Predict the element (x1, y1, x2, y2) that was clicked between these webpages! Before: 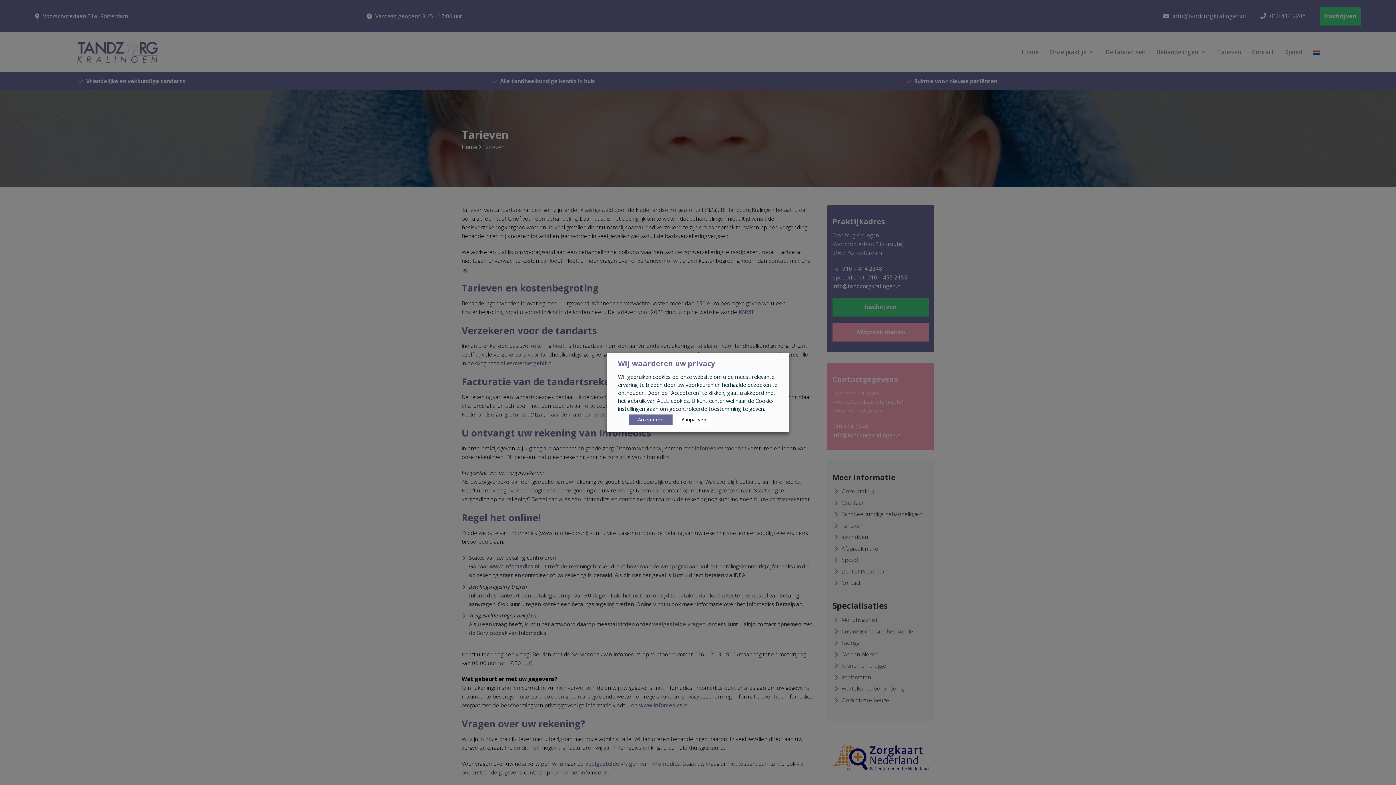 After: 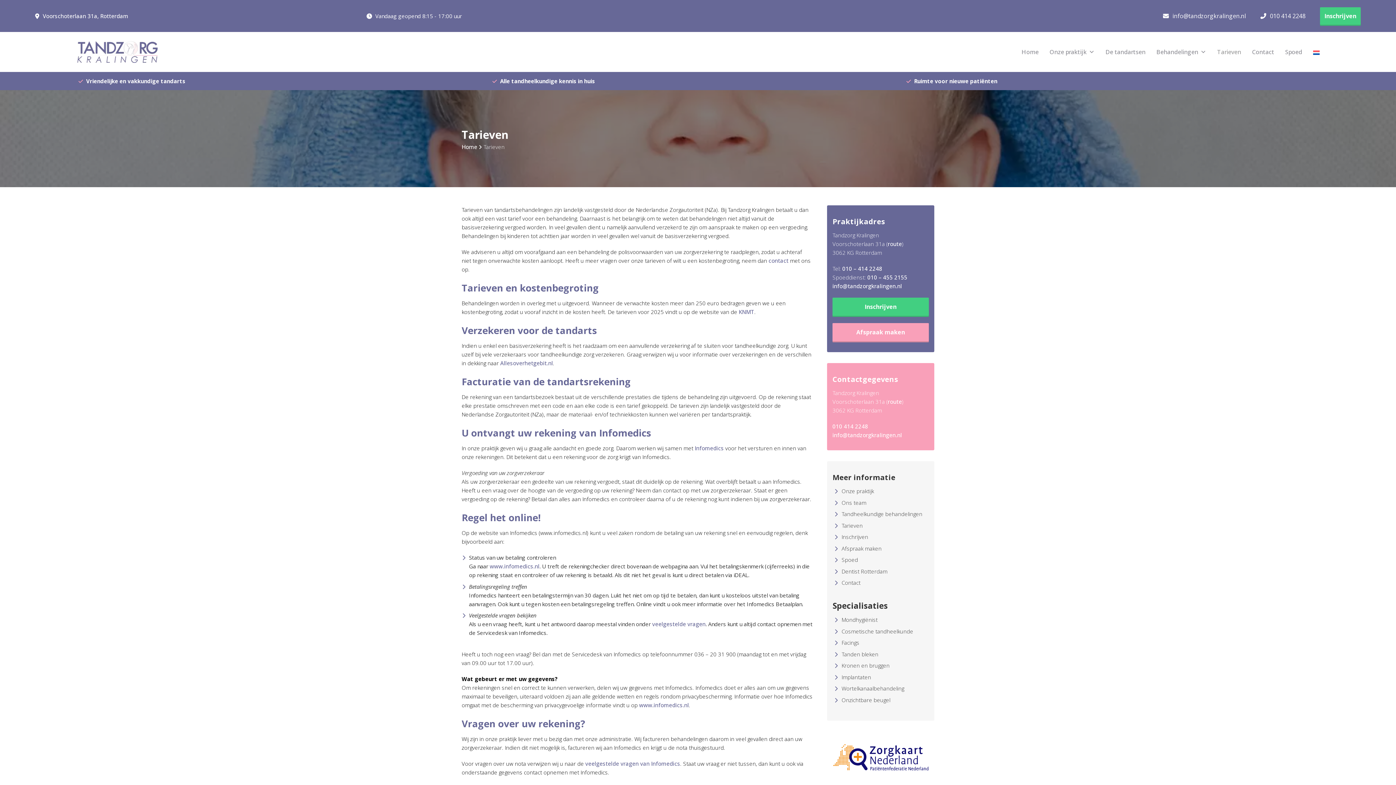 Action: label: Accepteren bbox: (629, 414, 672, 425)